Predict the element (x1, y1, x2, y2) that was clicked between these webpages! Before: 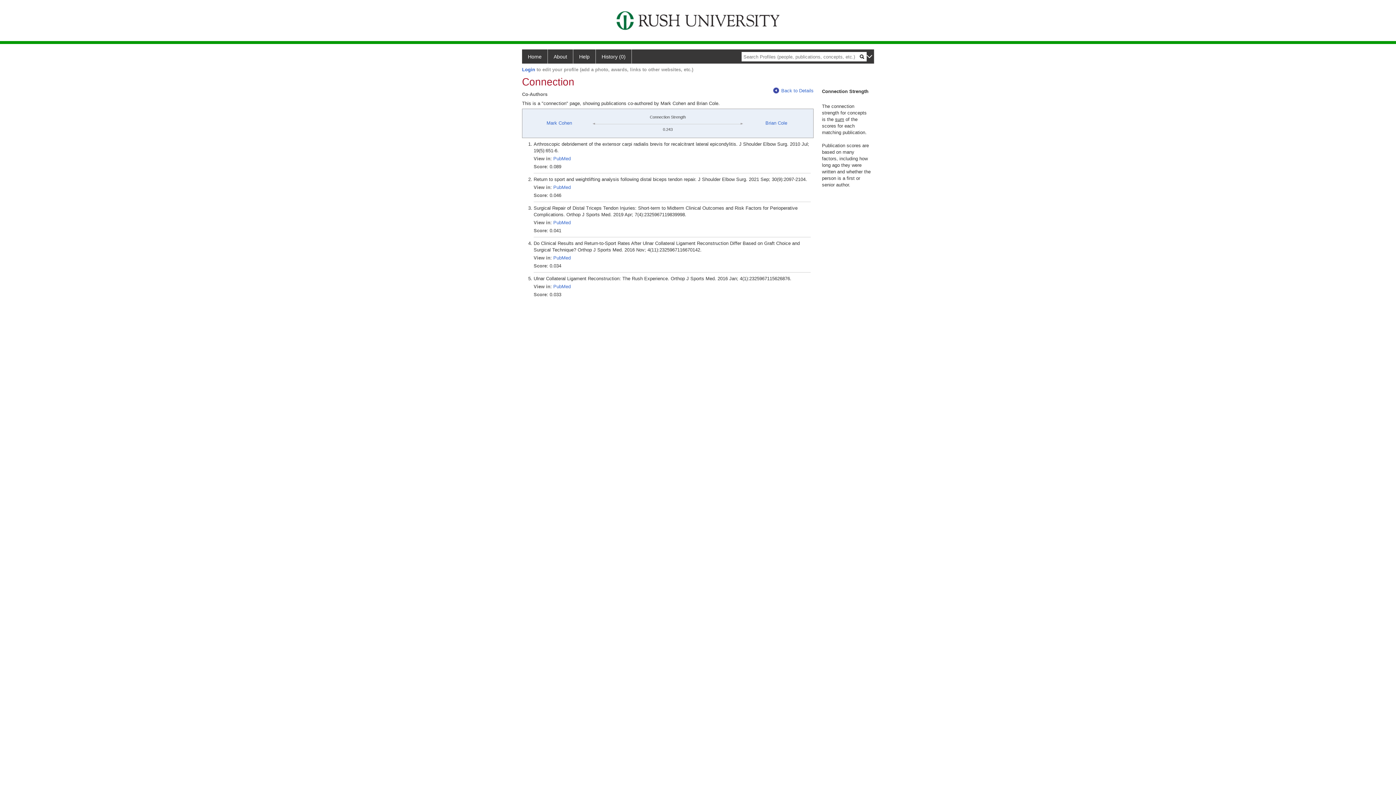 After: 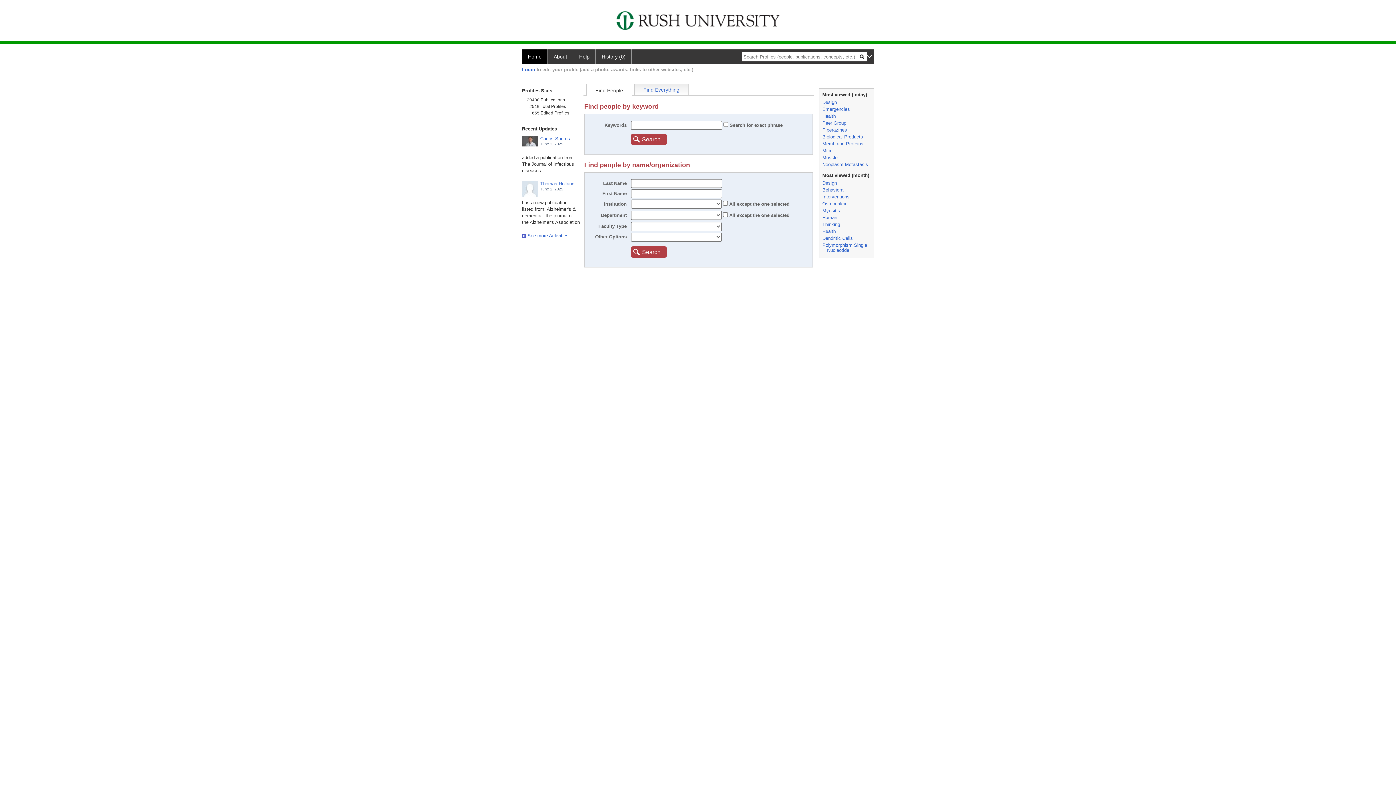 Action: label: History (0) bbox: (596, 49, 632, 63)